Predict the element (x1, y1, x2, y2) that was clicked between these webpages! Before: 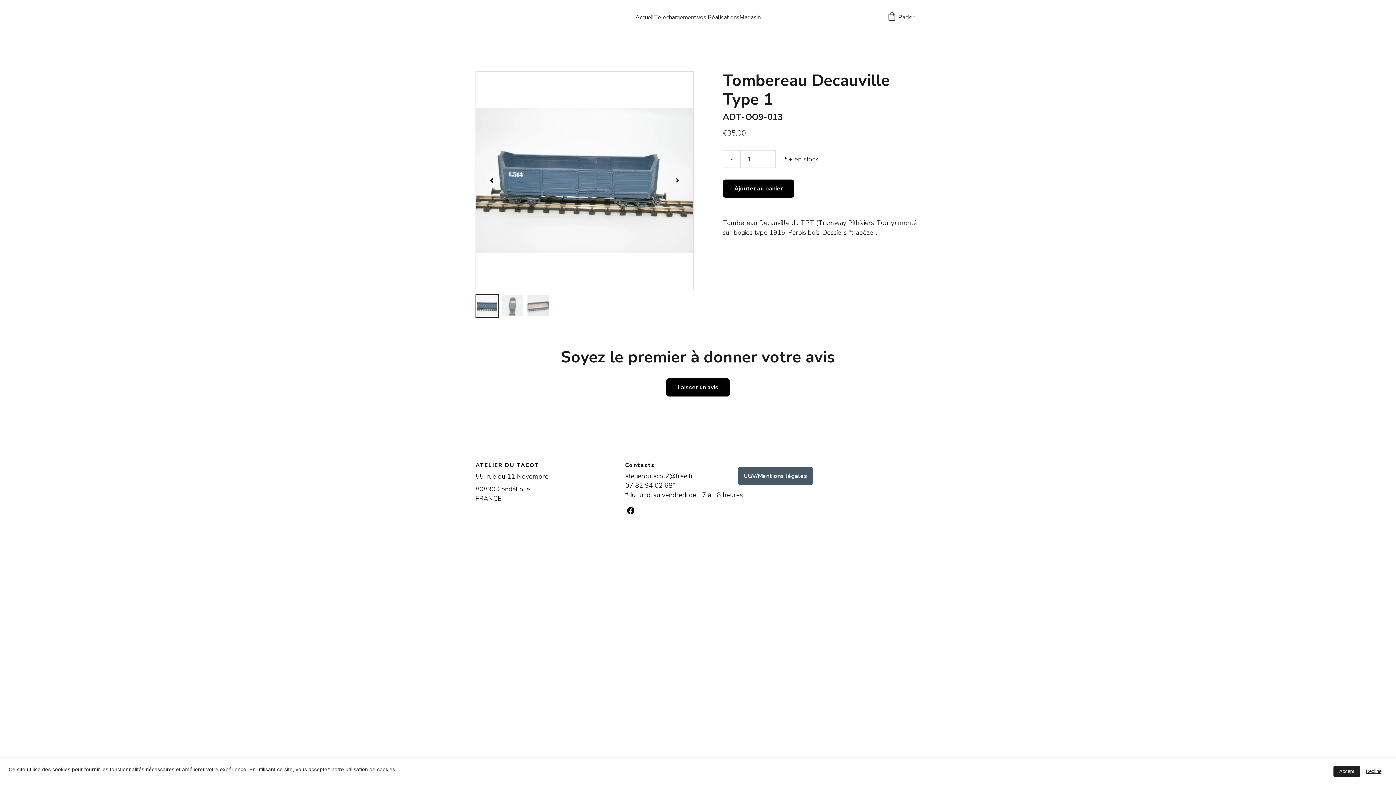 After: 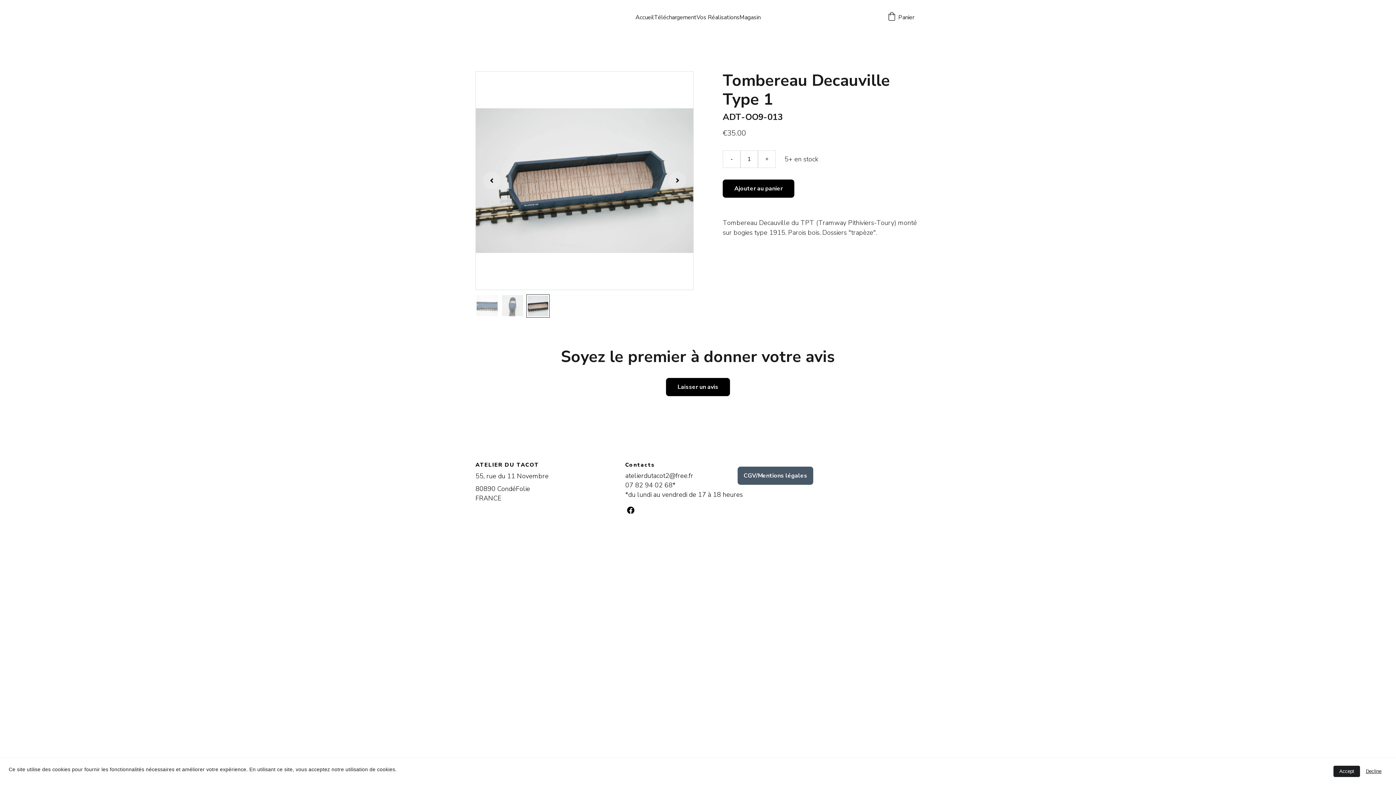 Action: bbox: (476, 71, 510, 289)